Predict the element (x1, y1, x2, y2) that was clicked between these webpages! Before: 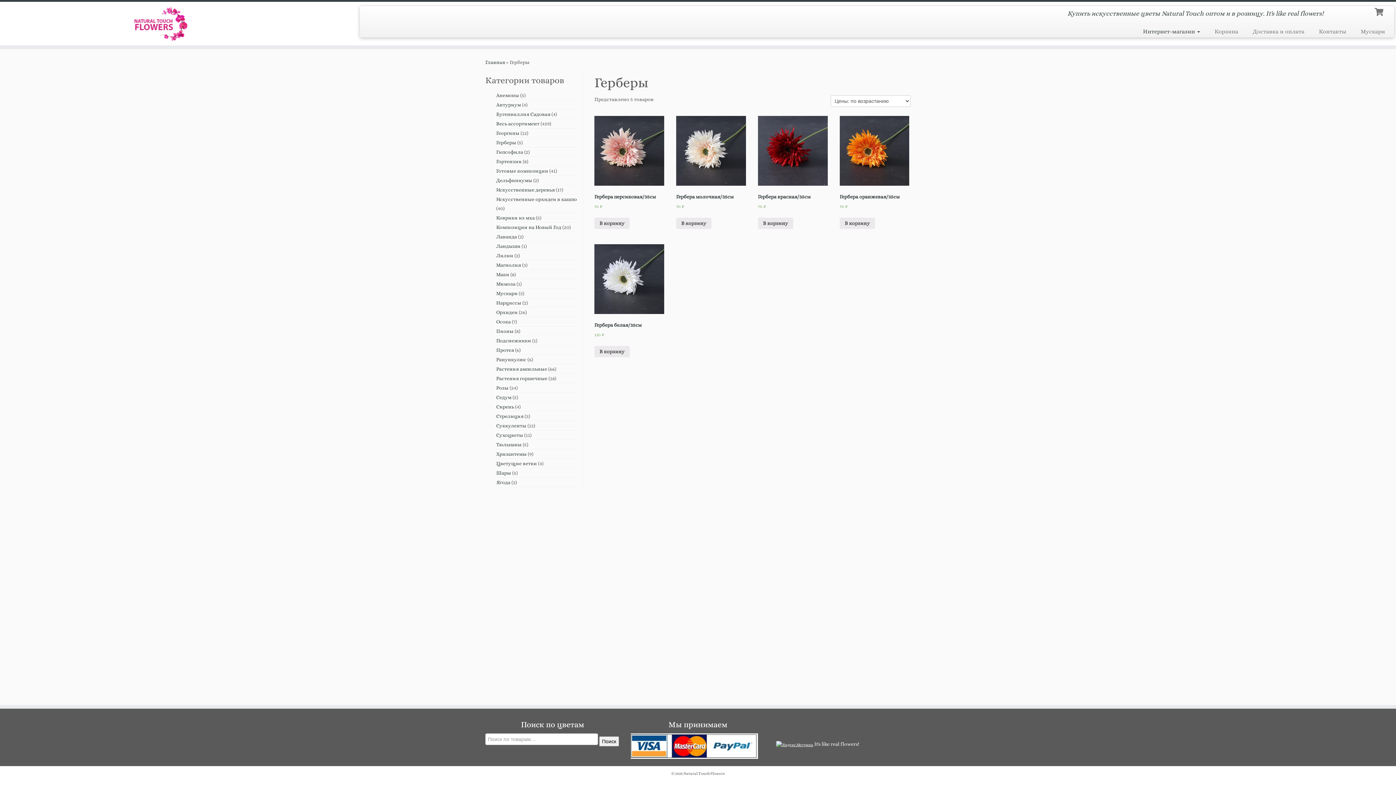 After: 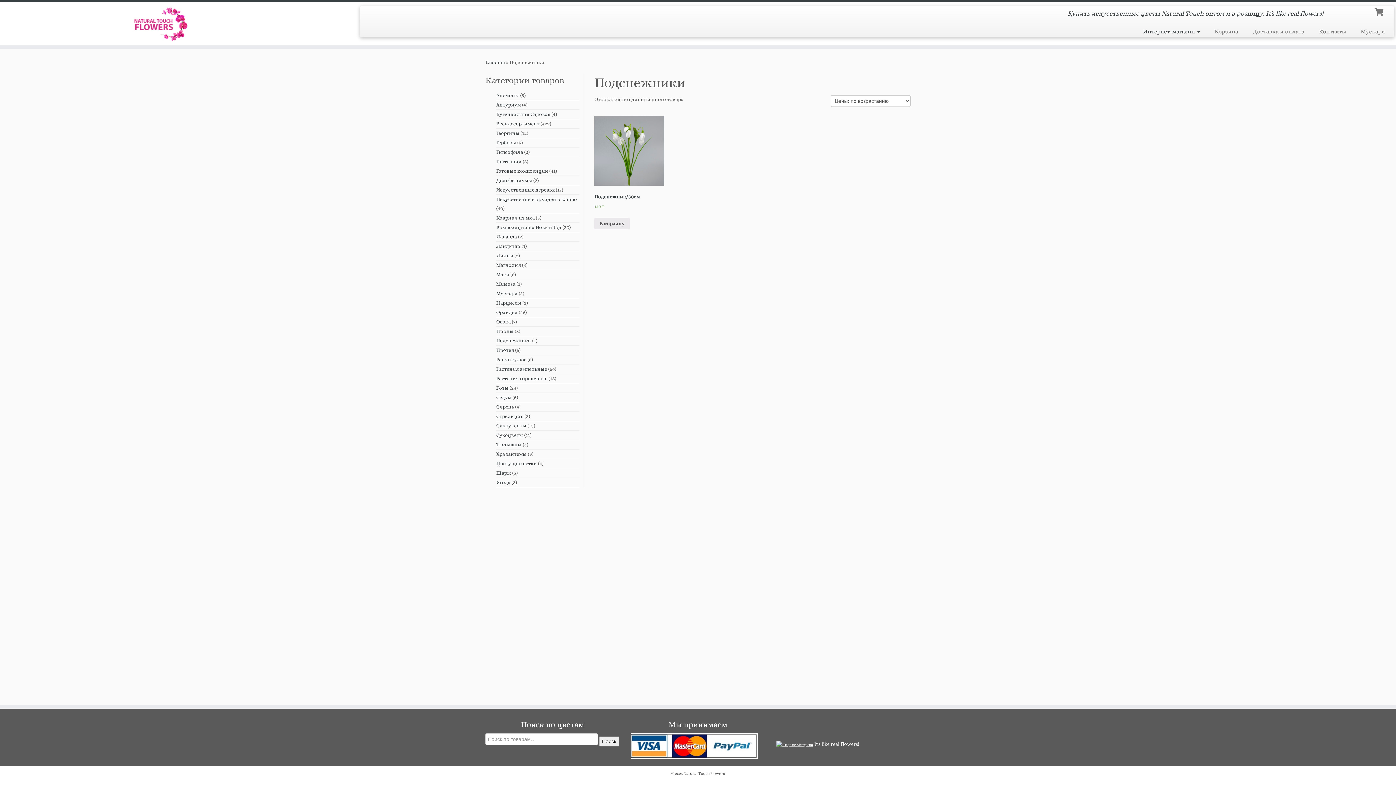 Action: label: Подснежники bbox: (496, 337, 531, 343)